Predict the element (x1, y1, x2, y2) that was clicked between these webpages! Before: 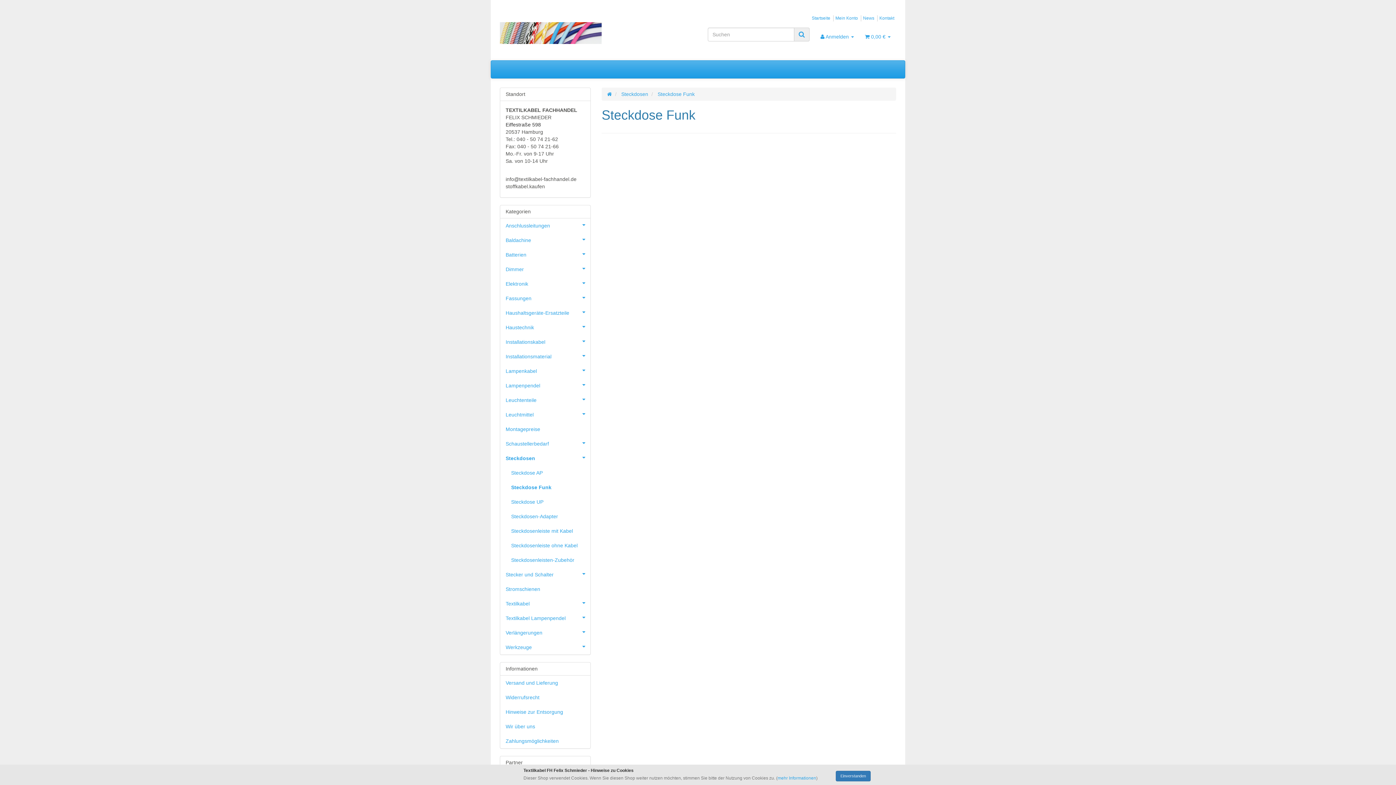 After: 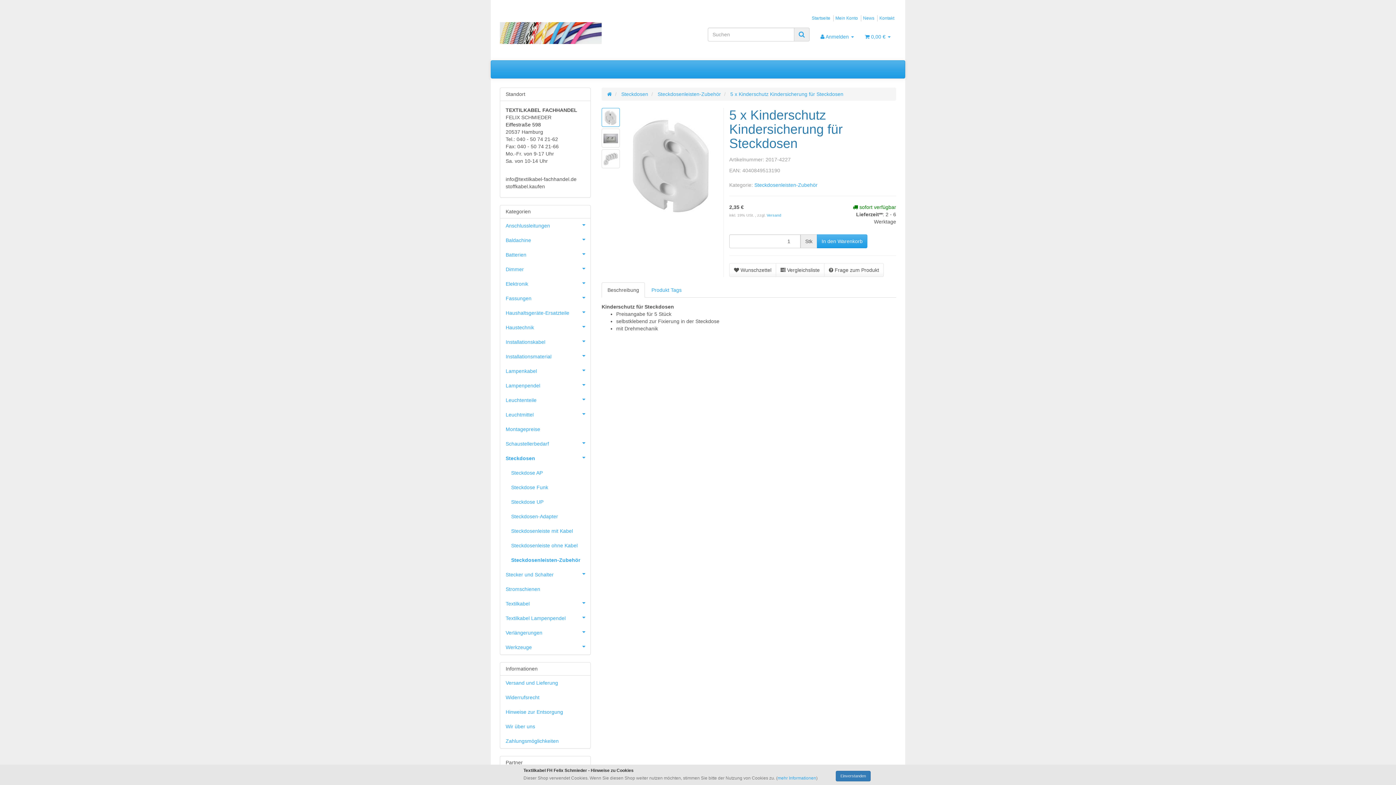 Action: bbox: (505, 553, 590, 567) label: Steckdosenleisten-Zubehör